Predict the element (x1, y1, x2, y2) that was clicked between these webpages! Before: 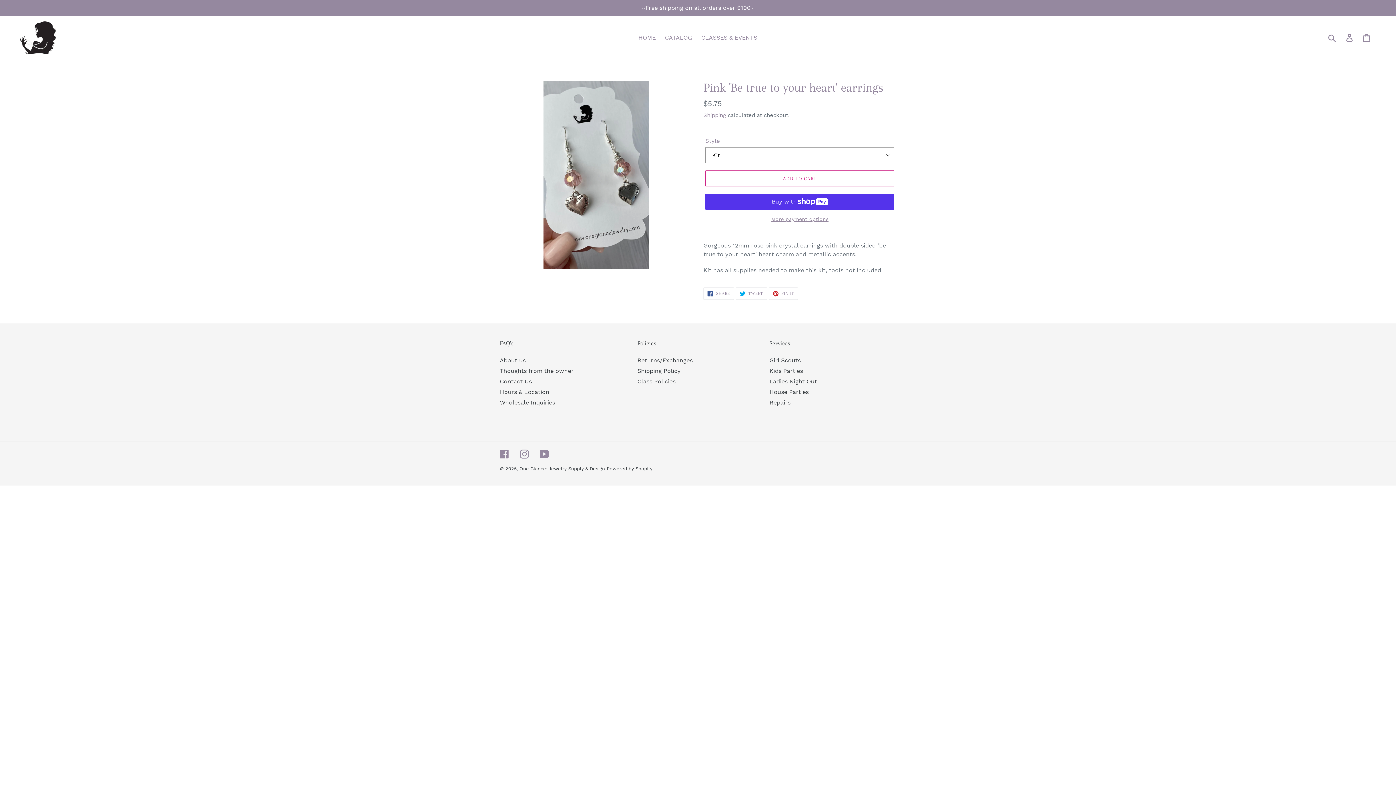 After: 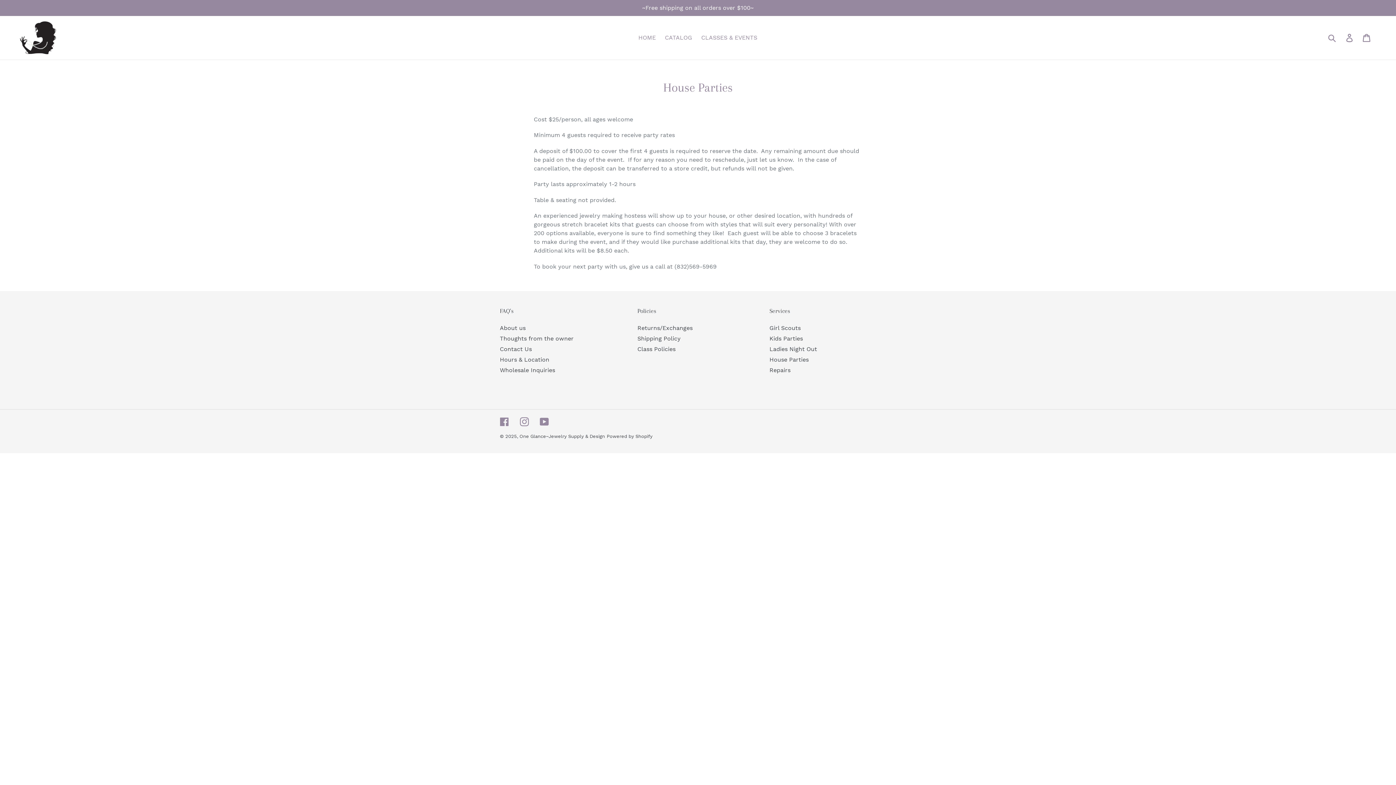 Action: label: House Parties bbox: (769, 388, 808, 395)